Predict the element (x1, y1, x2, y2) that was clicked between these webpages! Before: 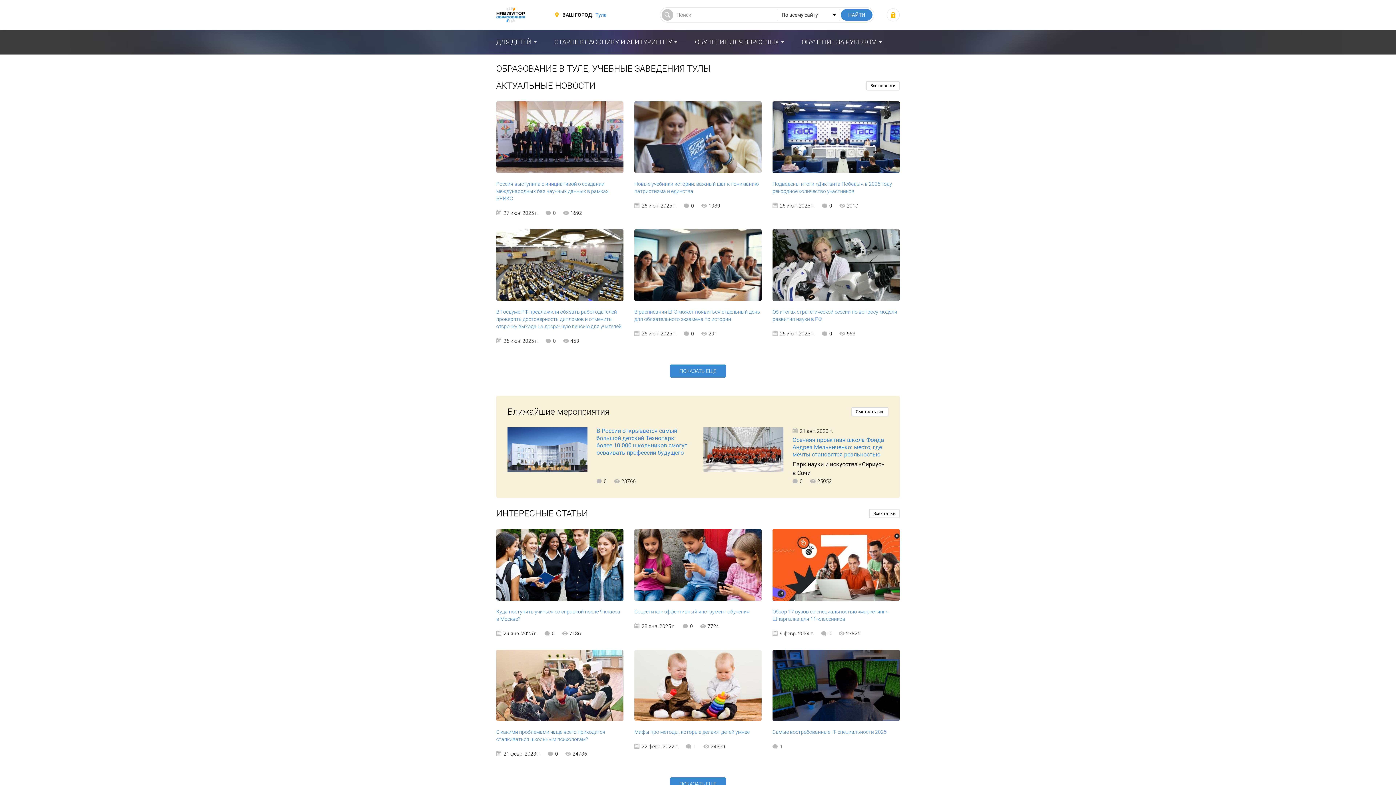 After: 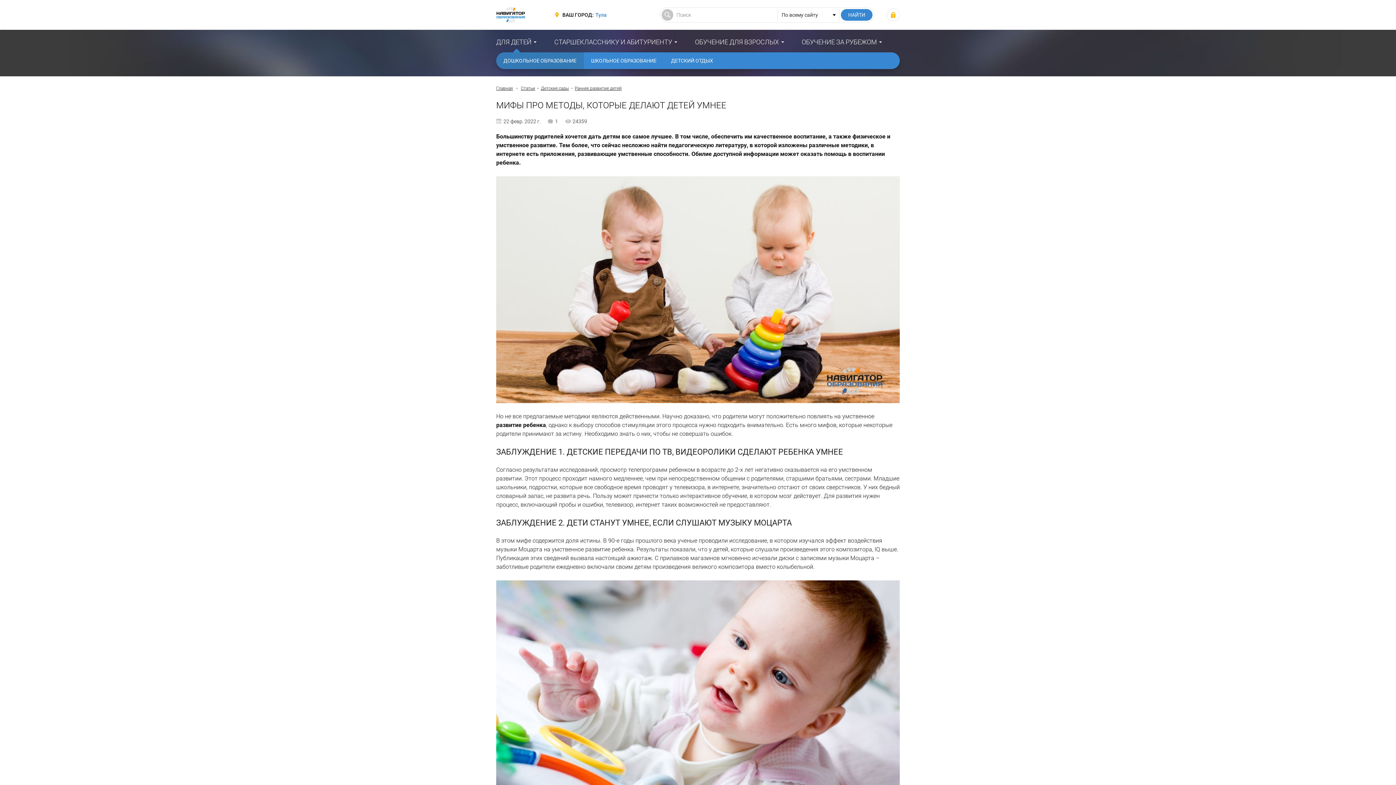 Action: bbox: (634, 729, 749, 735) label: Мифы про методы, которые делают детей умнее